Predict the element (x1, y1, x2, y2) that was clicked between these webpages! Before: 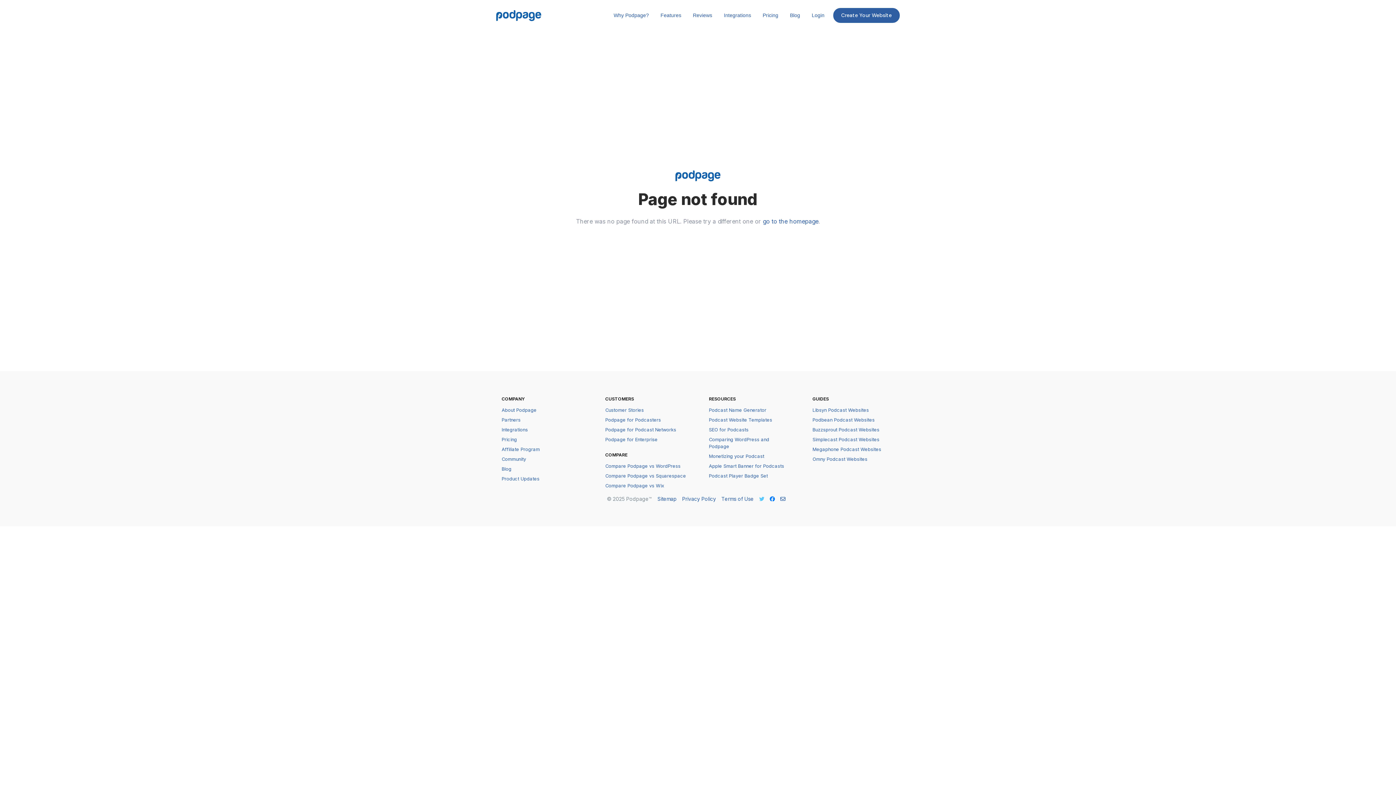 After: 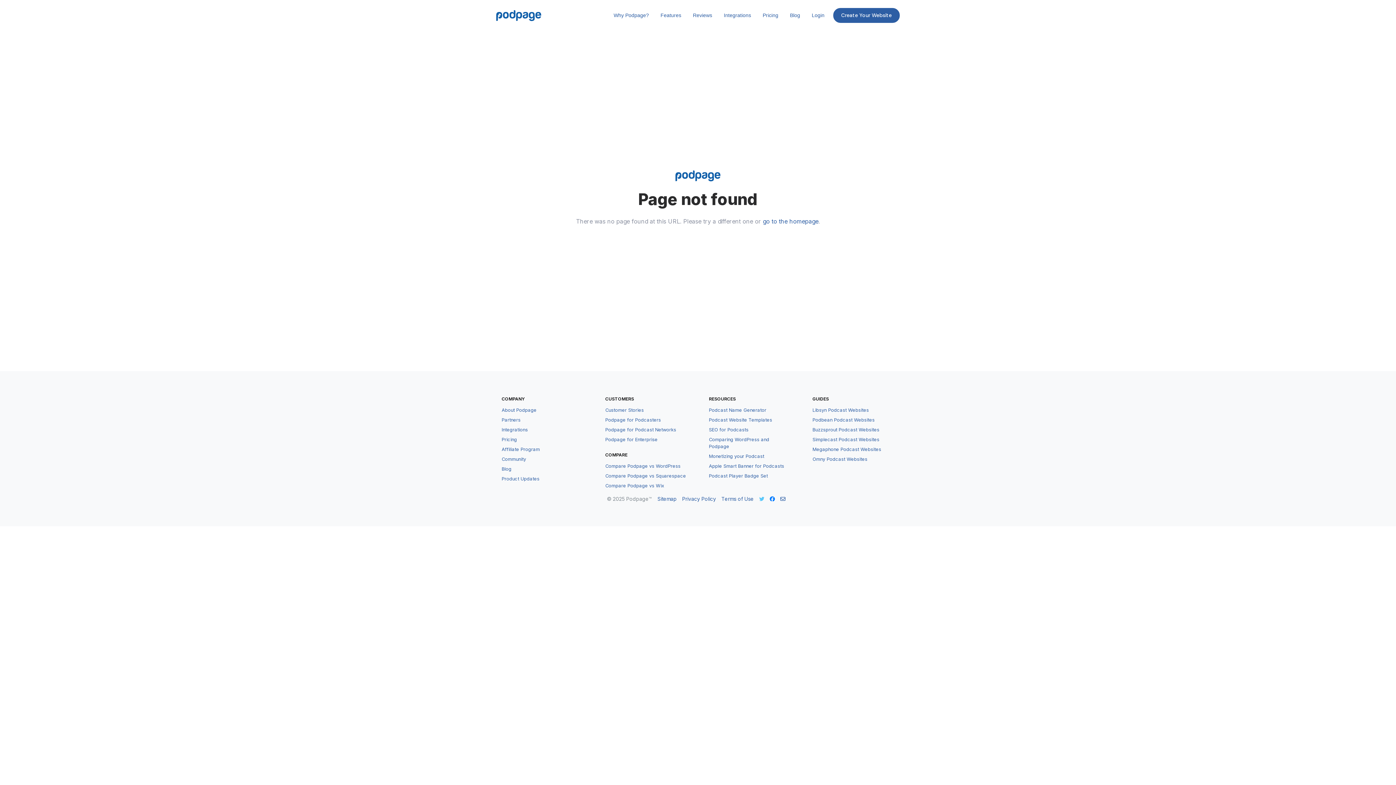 Action: bbox: (812, 405, 869, 415) label: Libsyn Podcast Websites